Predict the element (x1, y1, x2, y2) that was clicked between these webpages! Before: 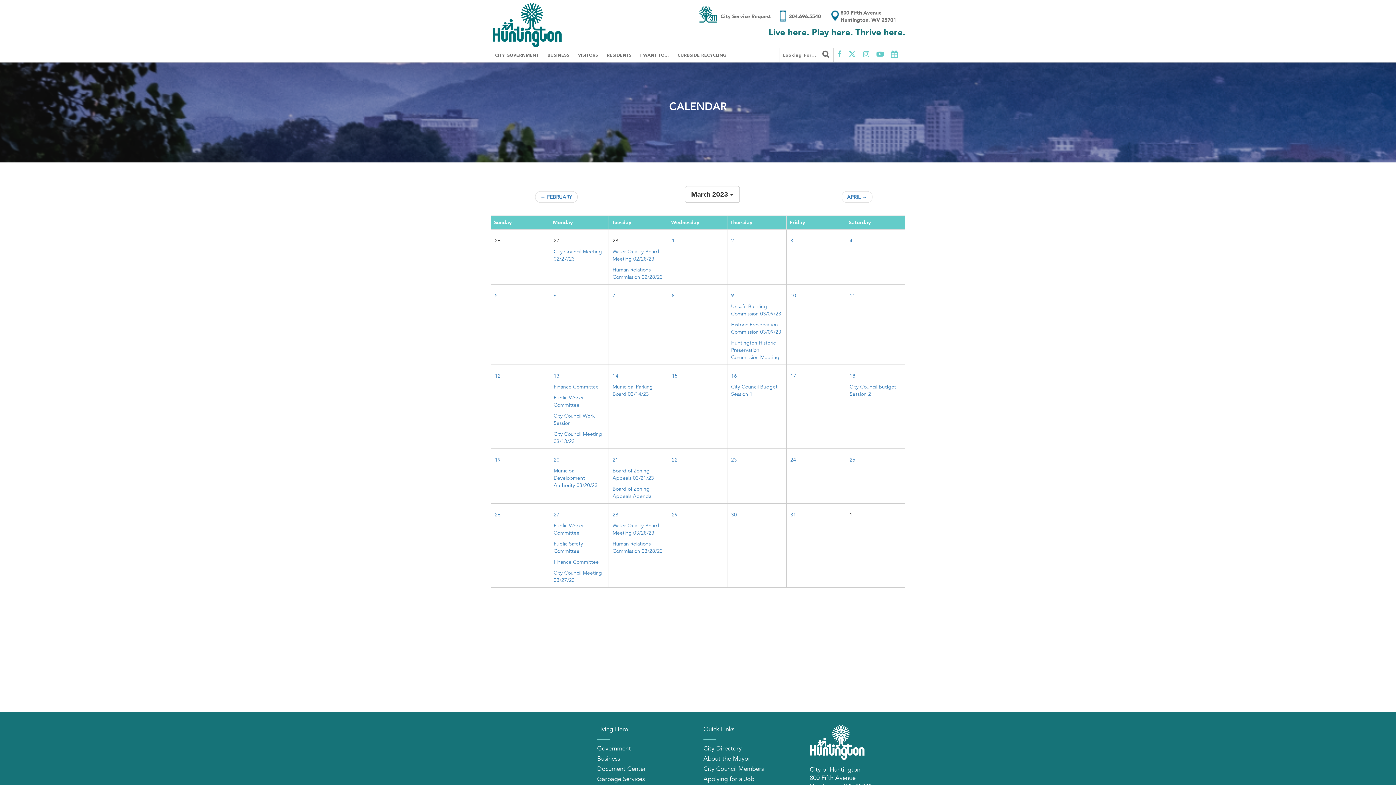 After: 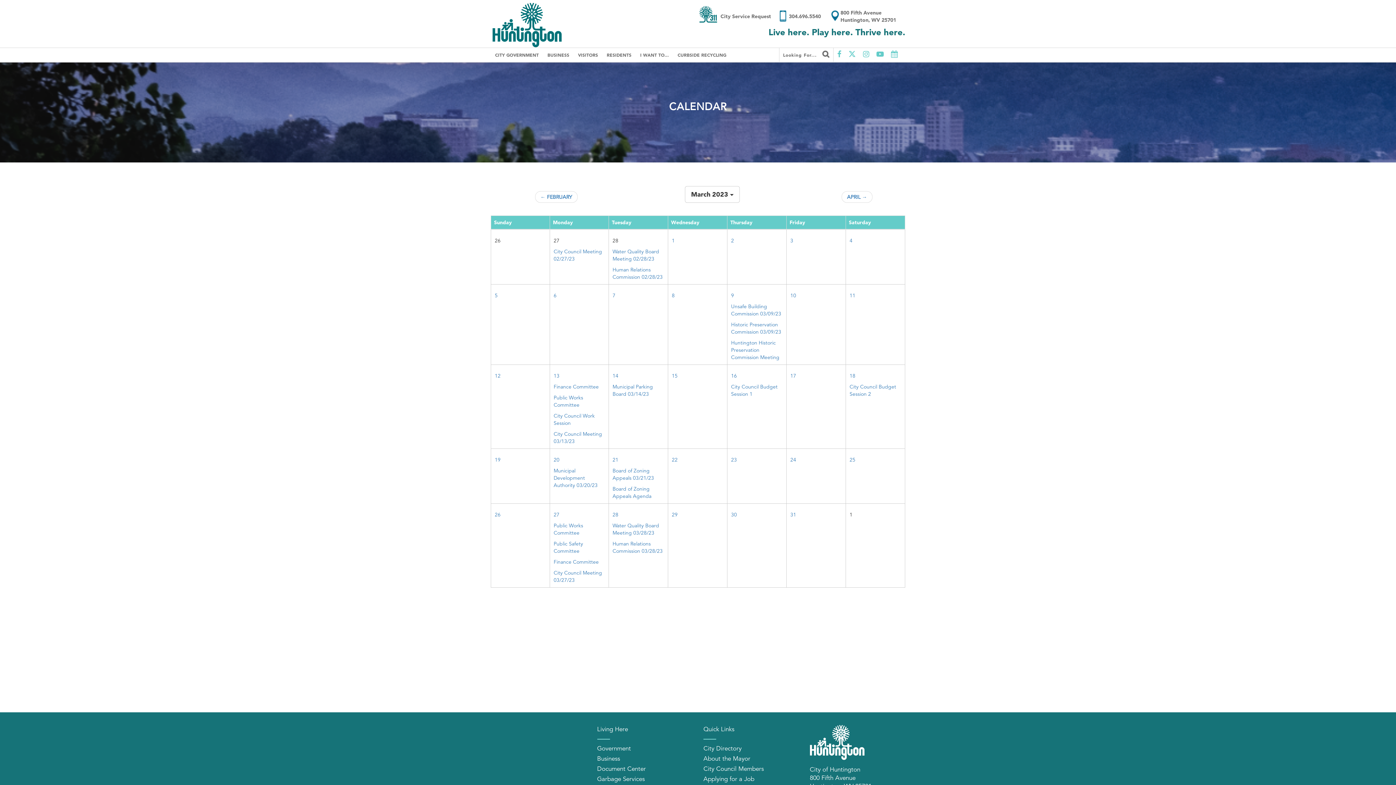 Action: bbox: (553, 511, 559, 518) label: 27